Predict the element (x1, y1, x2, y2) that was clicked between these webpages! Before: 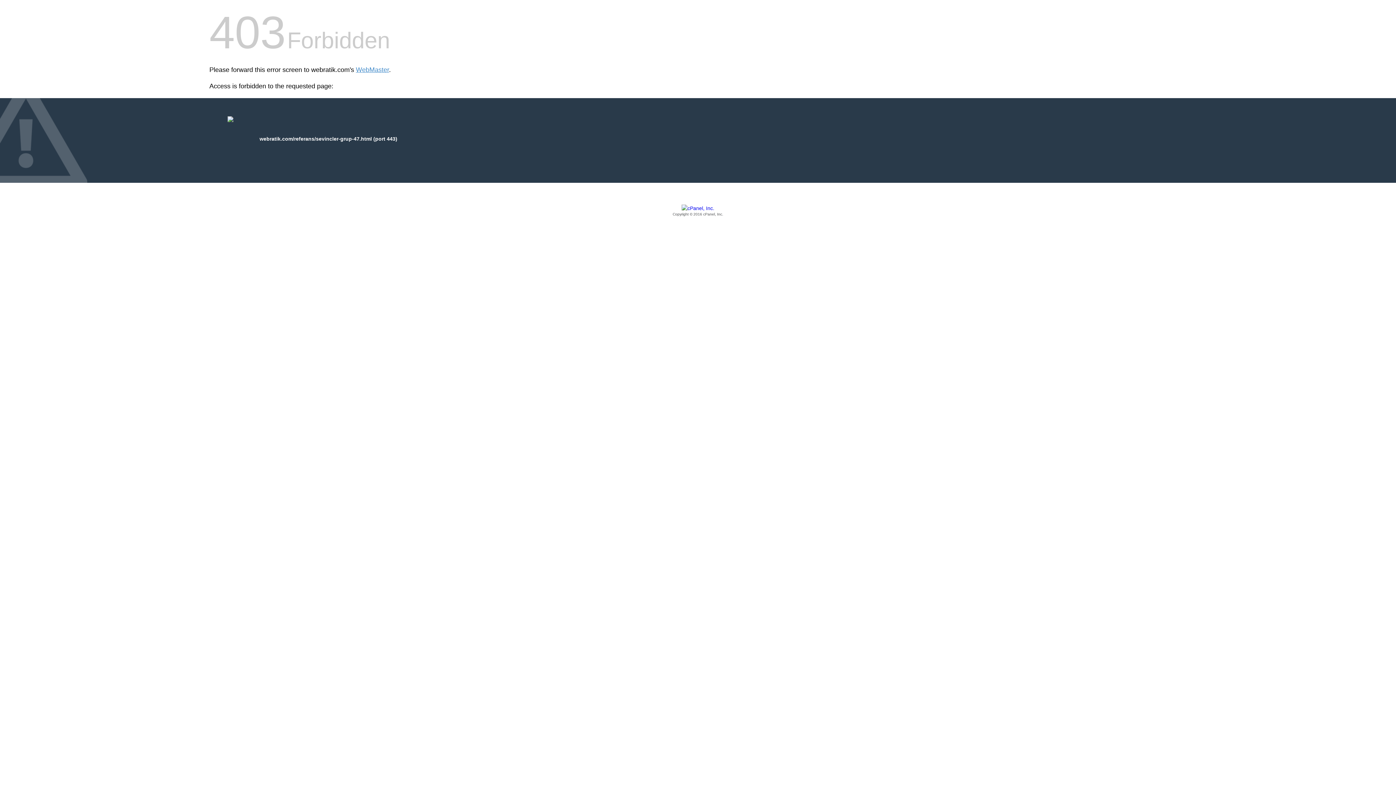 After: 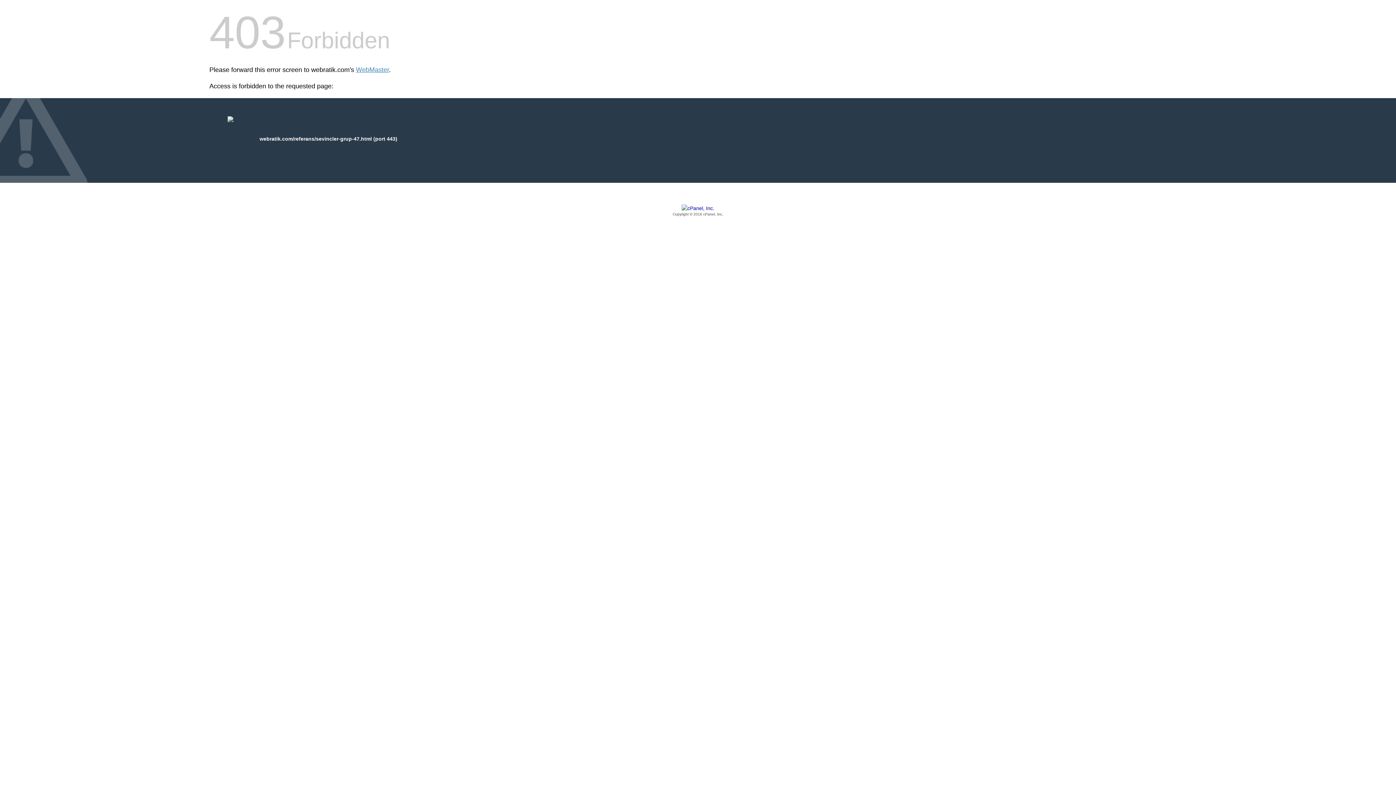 Action: bbox: (209, 205, 1186, 217) label: Copyright © 2016 cPanel, Inc.